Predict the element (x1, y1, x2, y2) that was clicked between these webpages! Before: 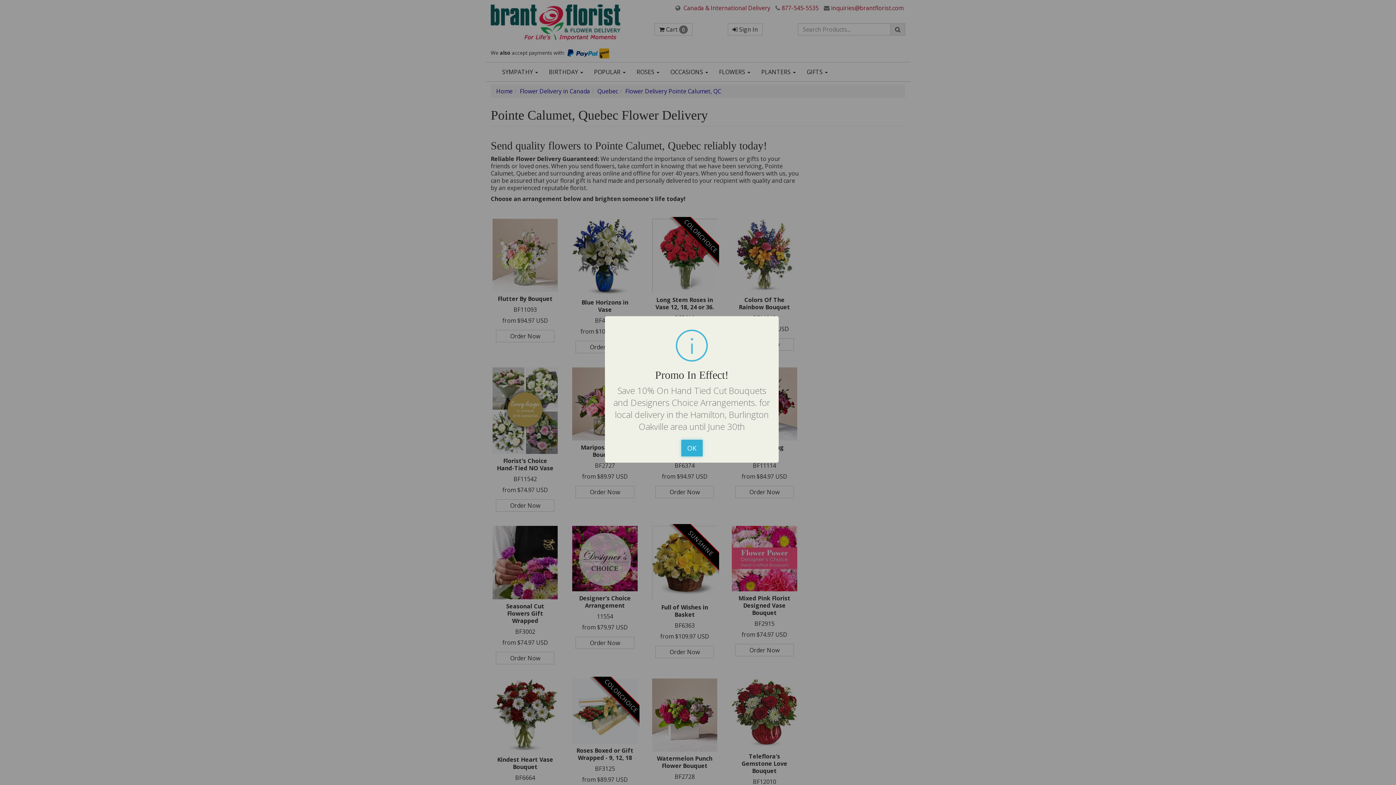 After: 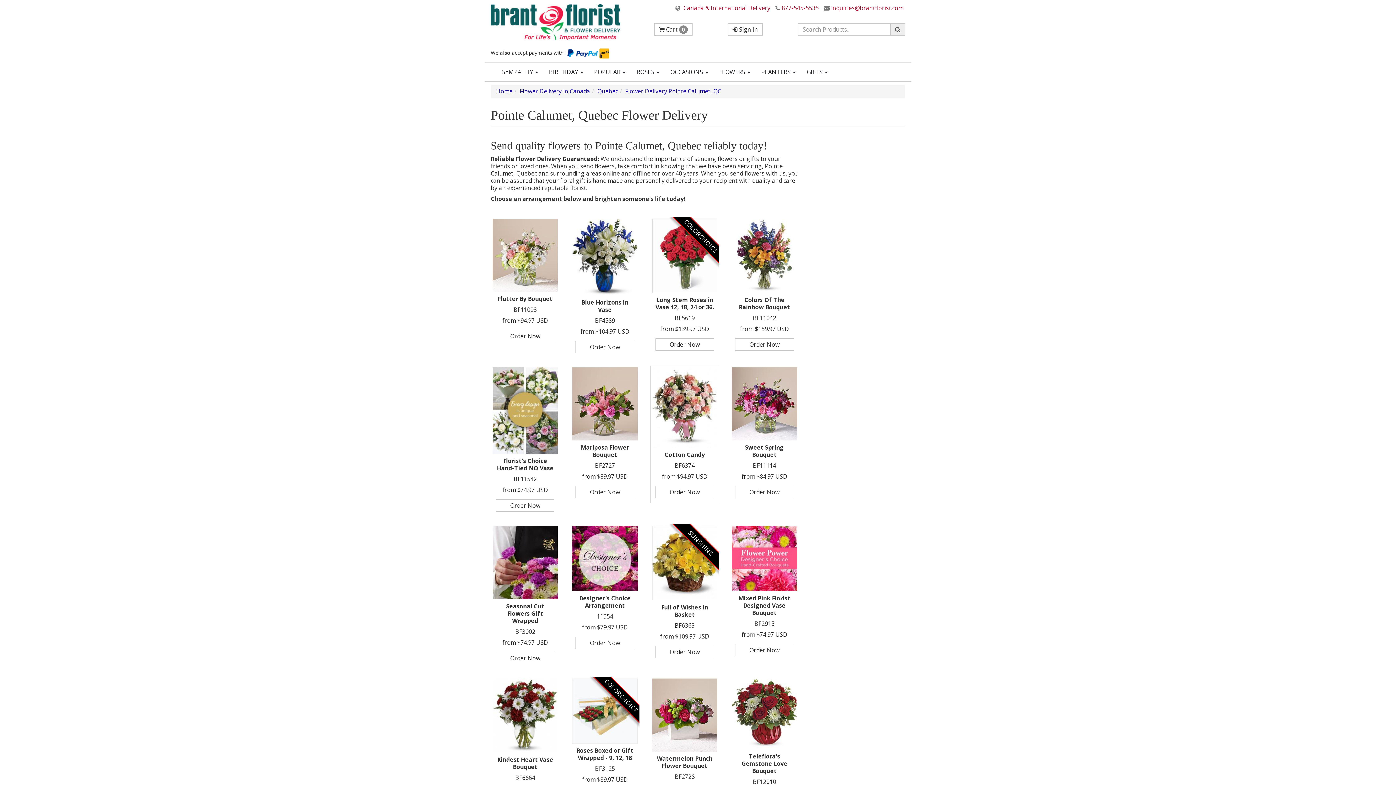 Action: bbox: (681, 440, 702, 456) label: OK